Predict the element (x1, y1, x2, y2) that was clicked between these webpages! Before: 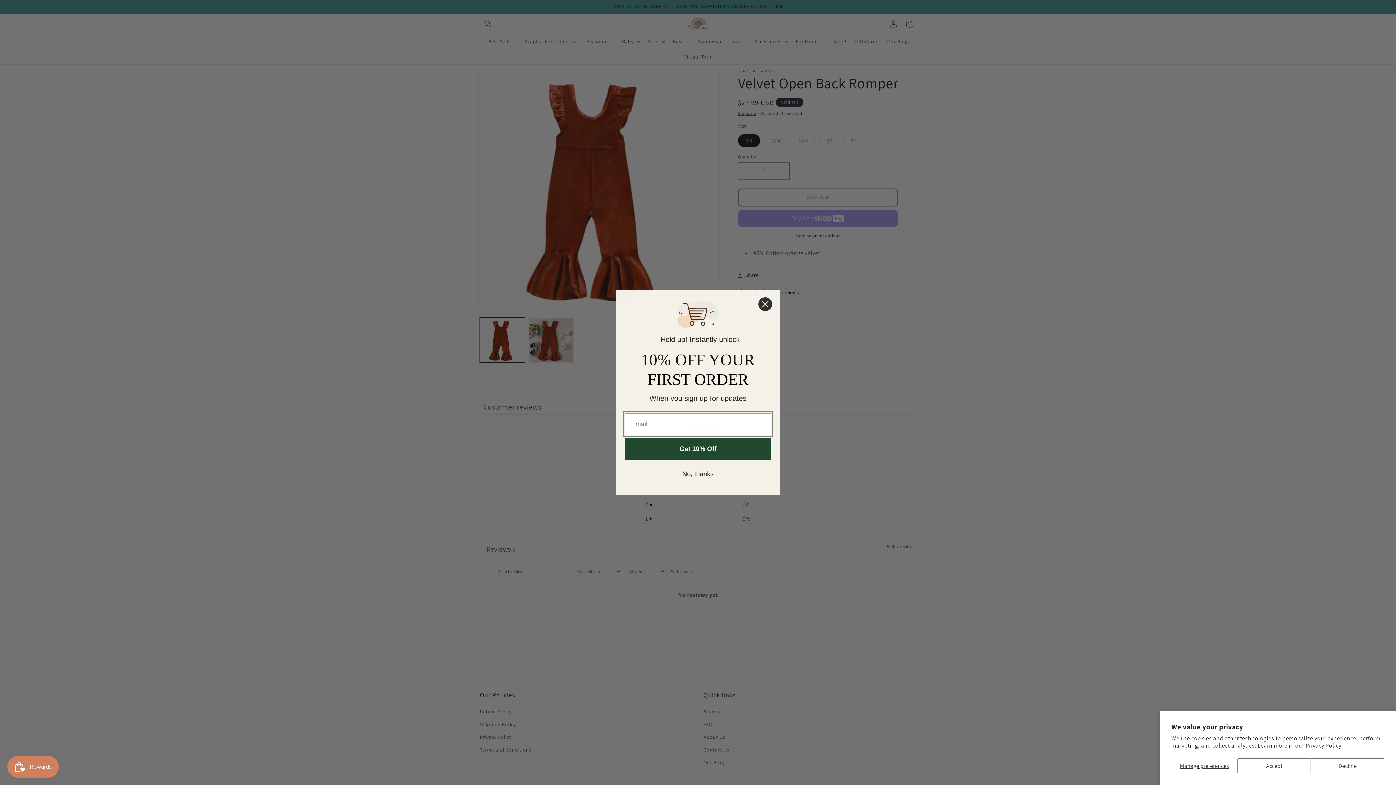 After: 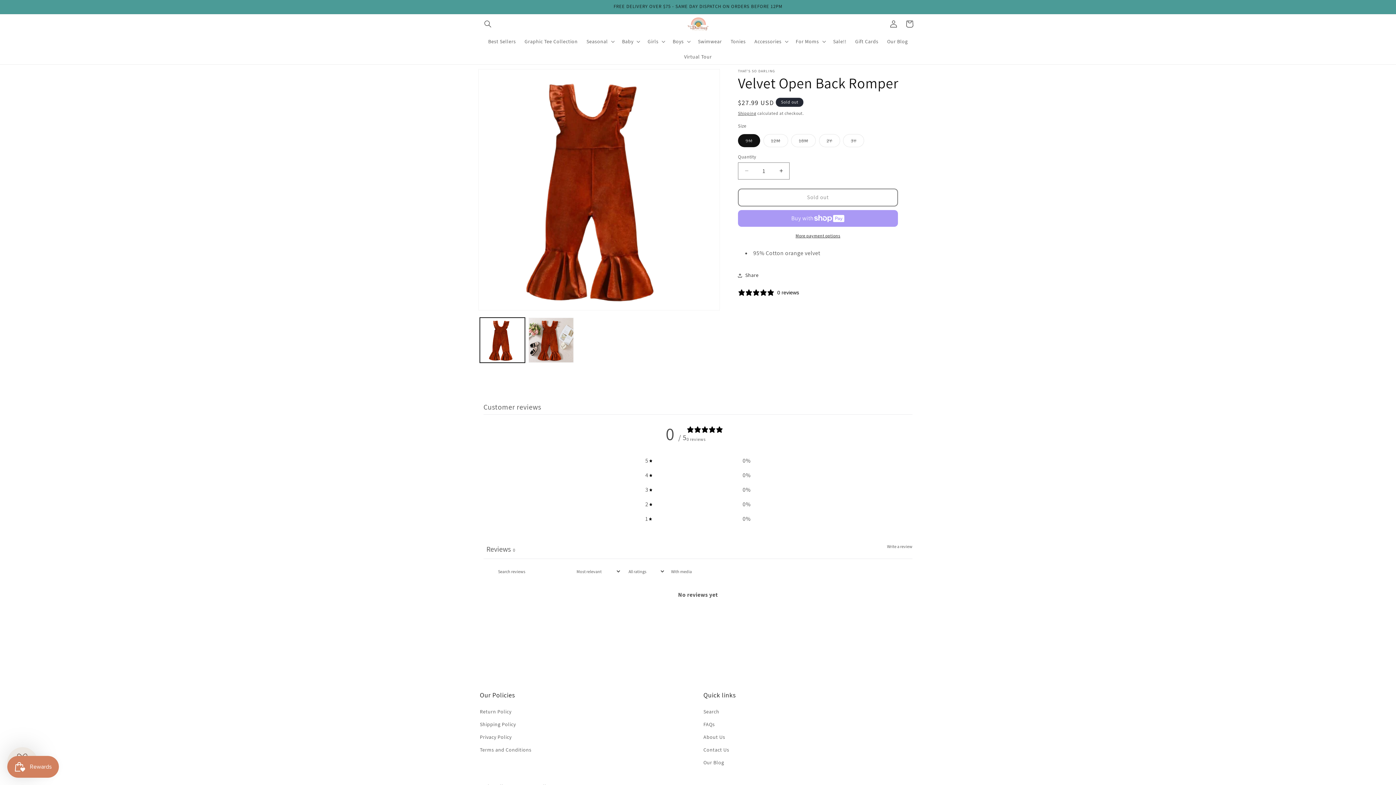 Action: label: Accept bbox: (1237, 758, 1311, 773)